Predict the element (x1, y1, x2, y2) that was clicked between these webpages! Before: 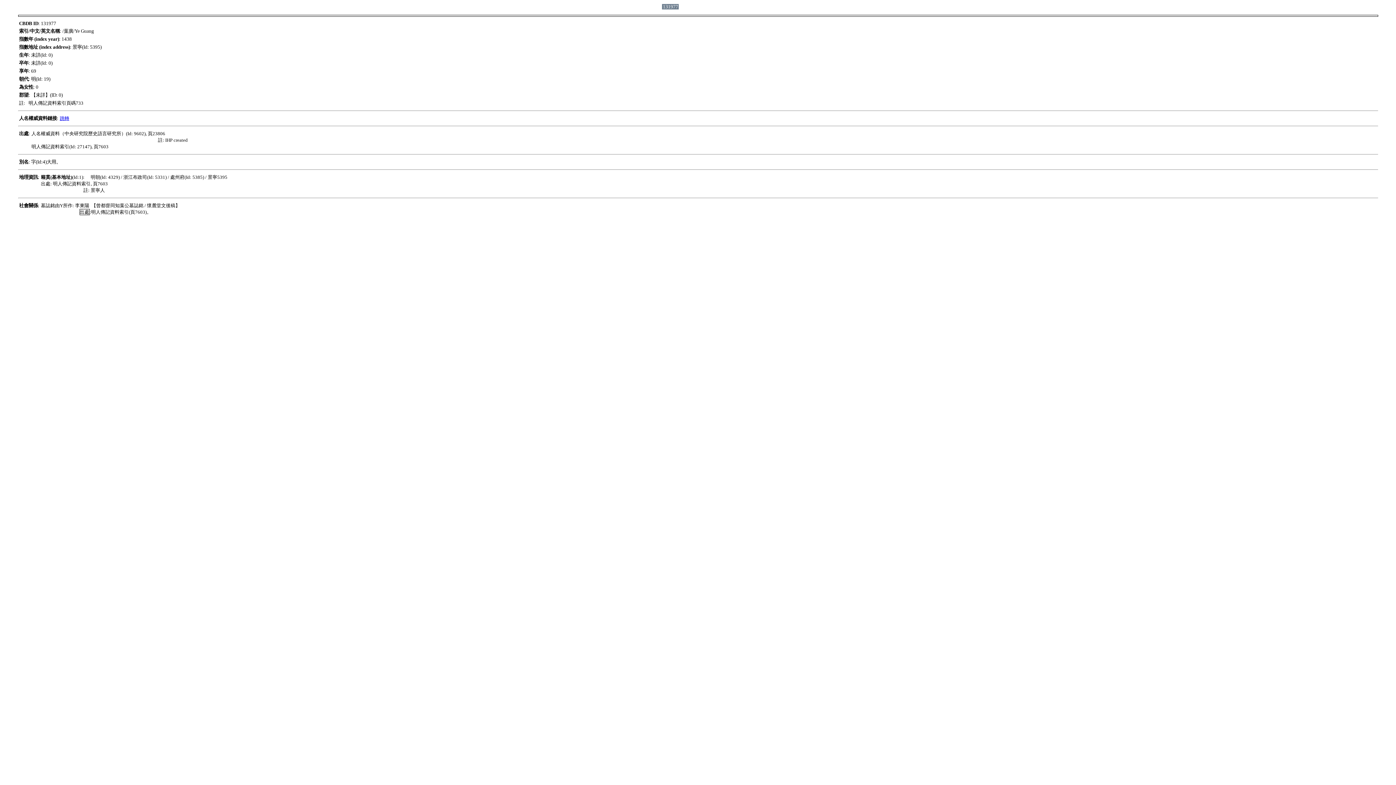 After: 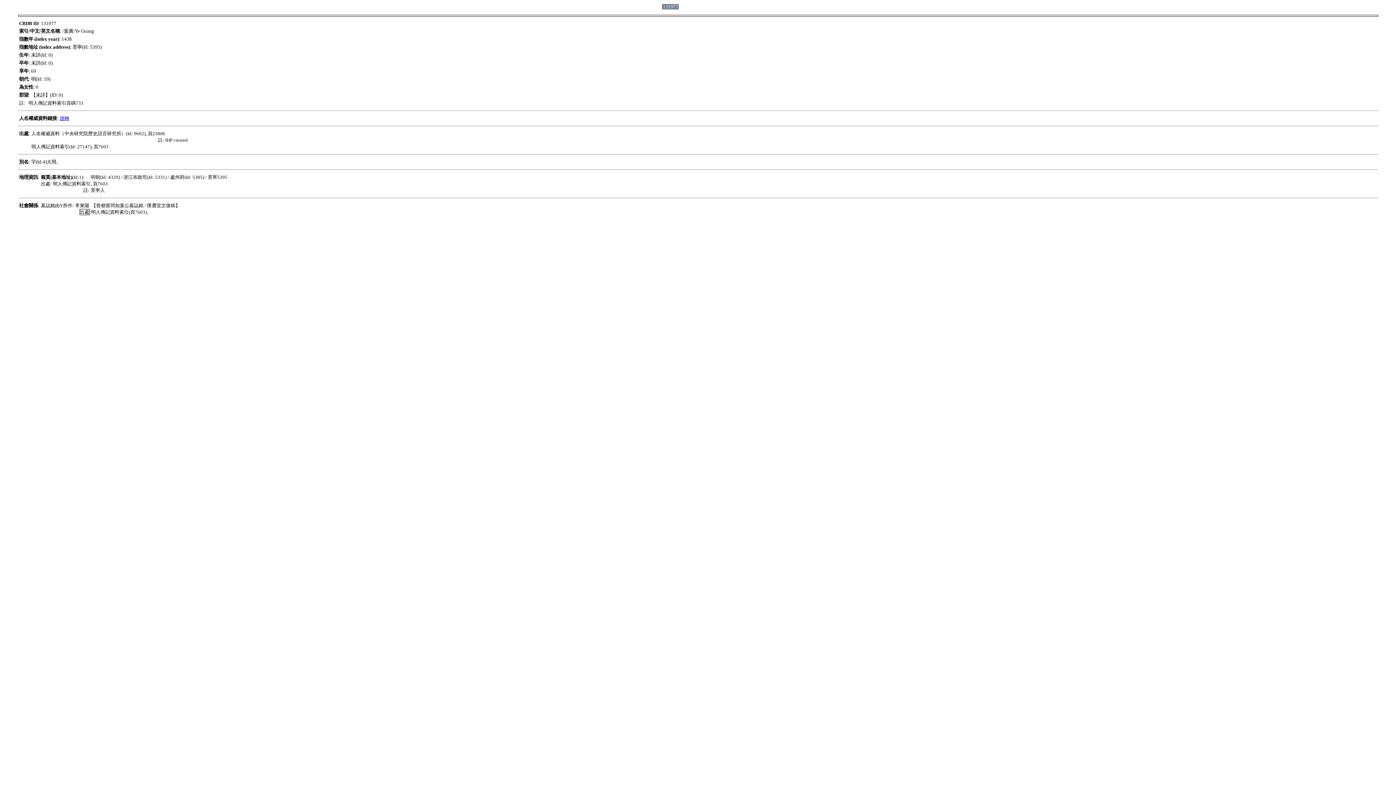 Action: bbox: (662, 4, 678, 9) label: 131977